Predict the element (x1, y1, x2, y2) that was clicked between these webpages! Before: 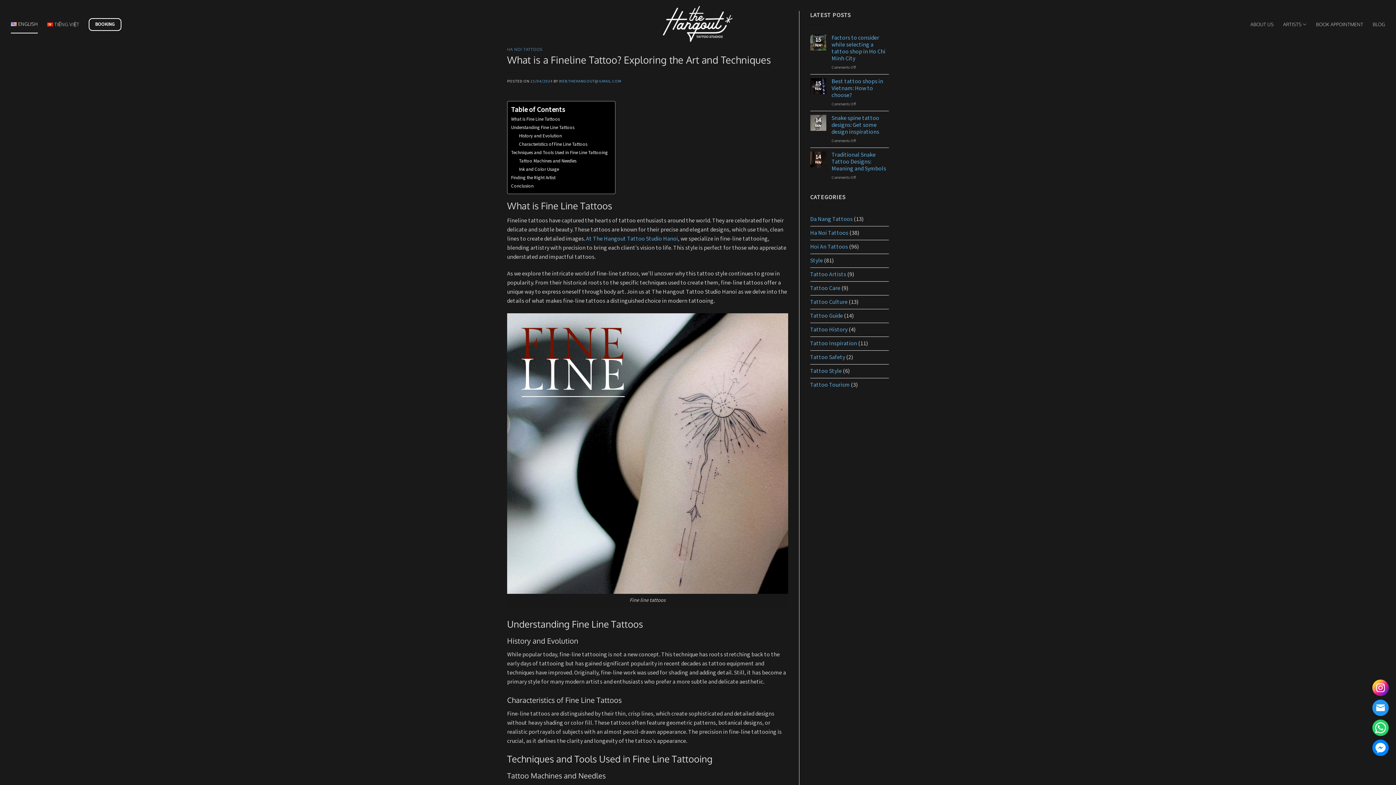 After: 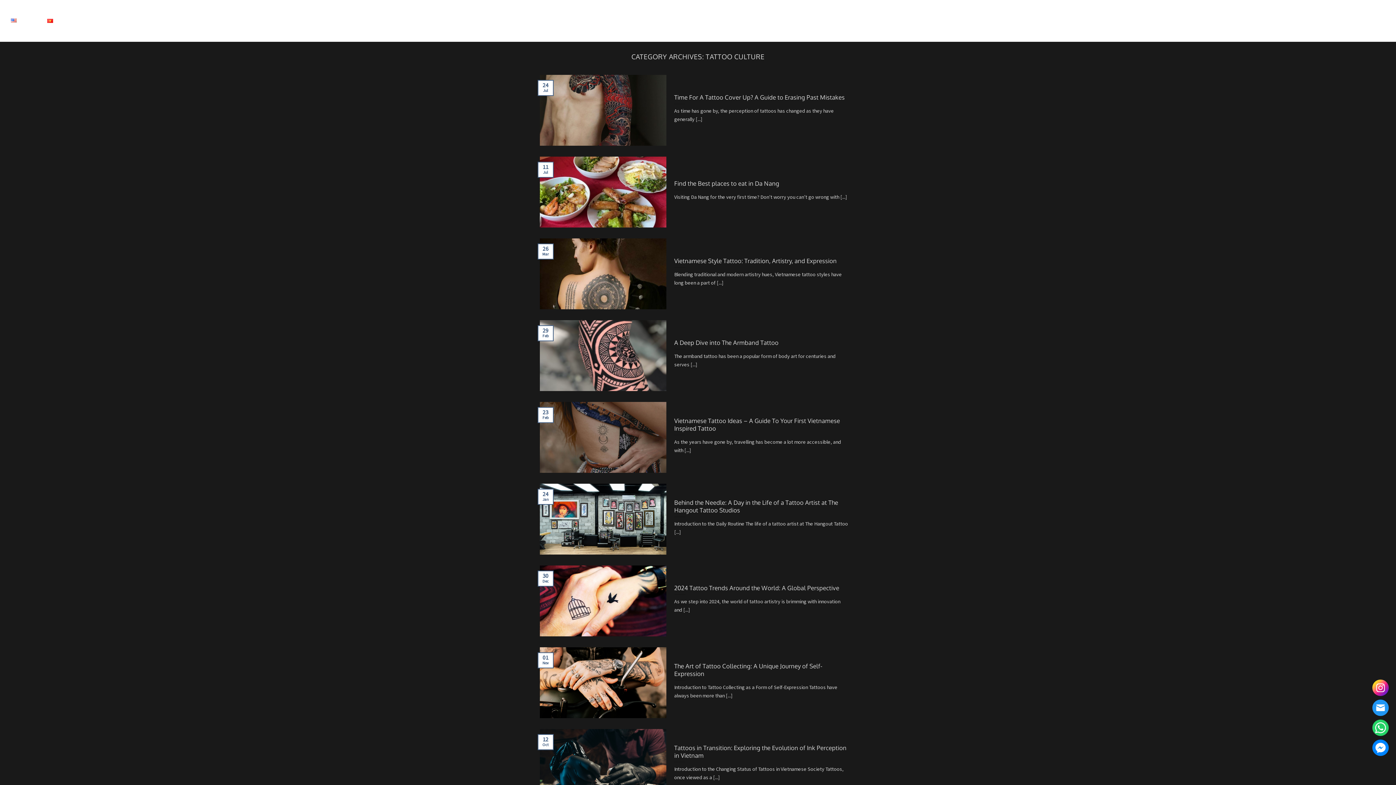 Action: label: Tattoo Culture bbox: (810, 295, 847, 309)